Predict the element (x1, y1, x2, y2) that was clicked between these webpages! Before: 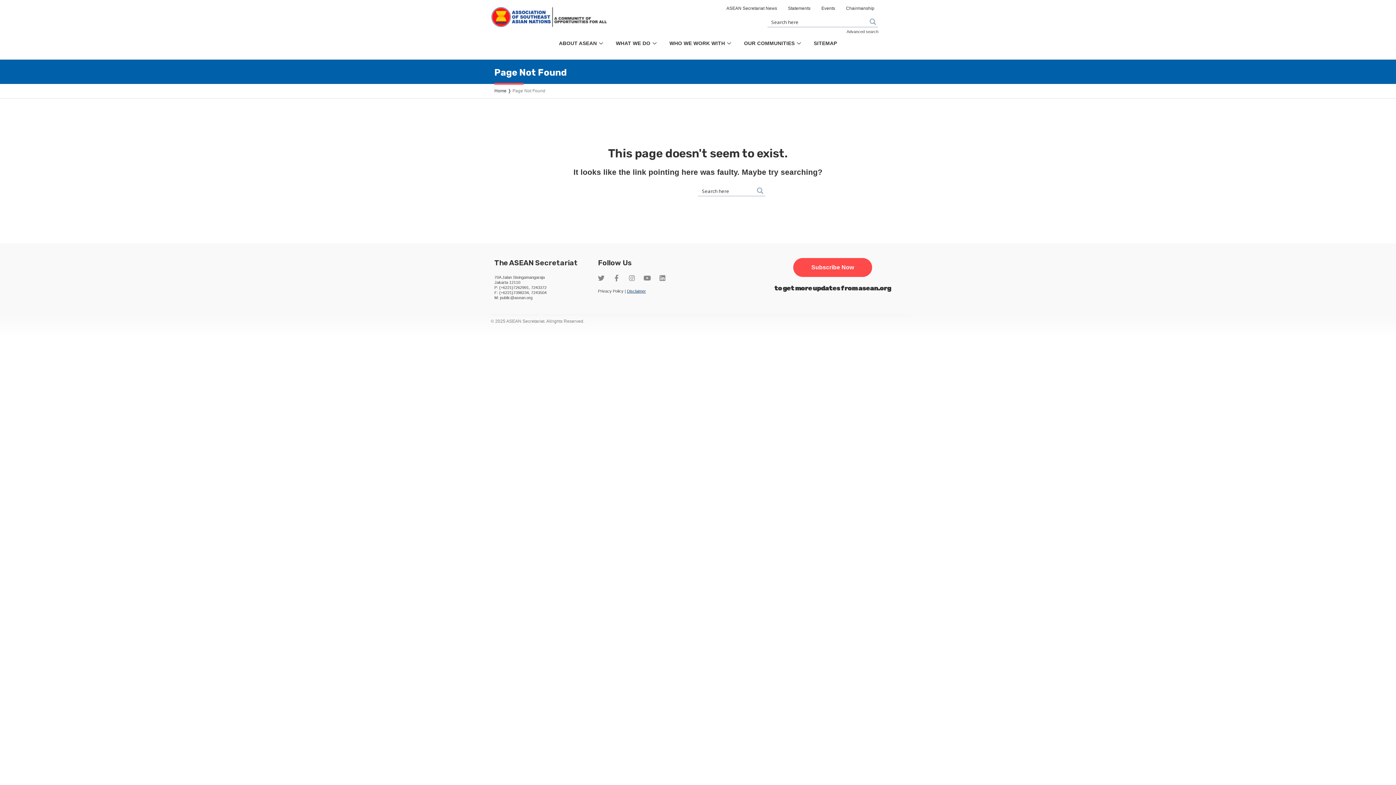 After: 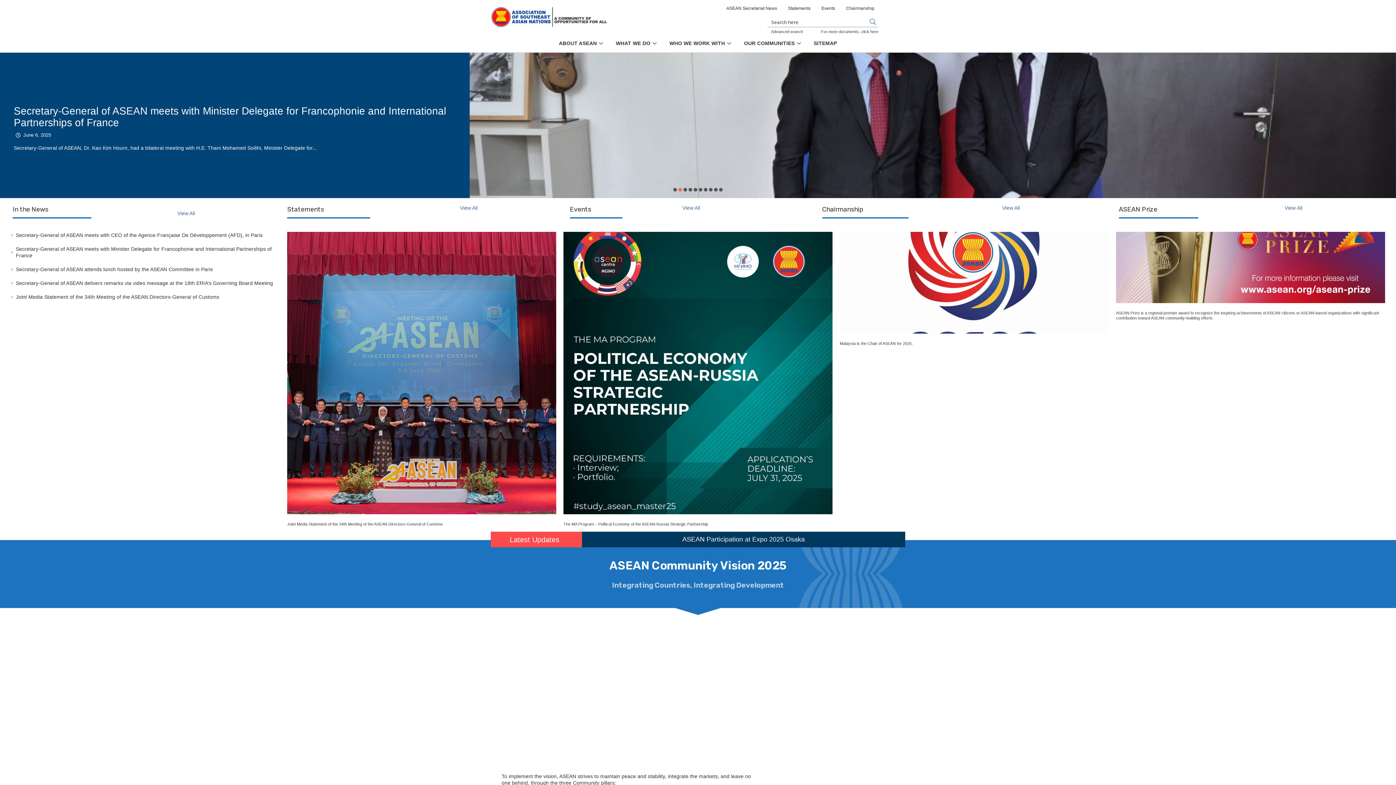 Action: bbox: (494, 88, 512, 93) label: Home ❭ 